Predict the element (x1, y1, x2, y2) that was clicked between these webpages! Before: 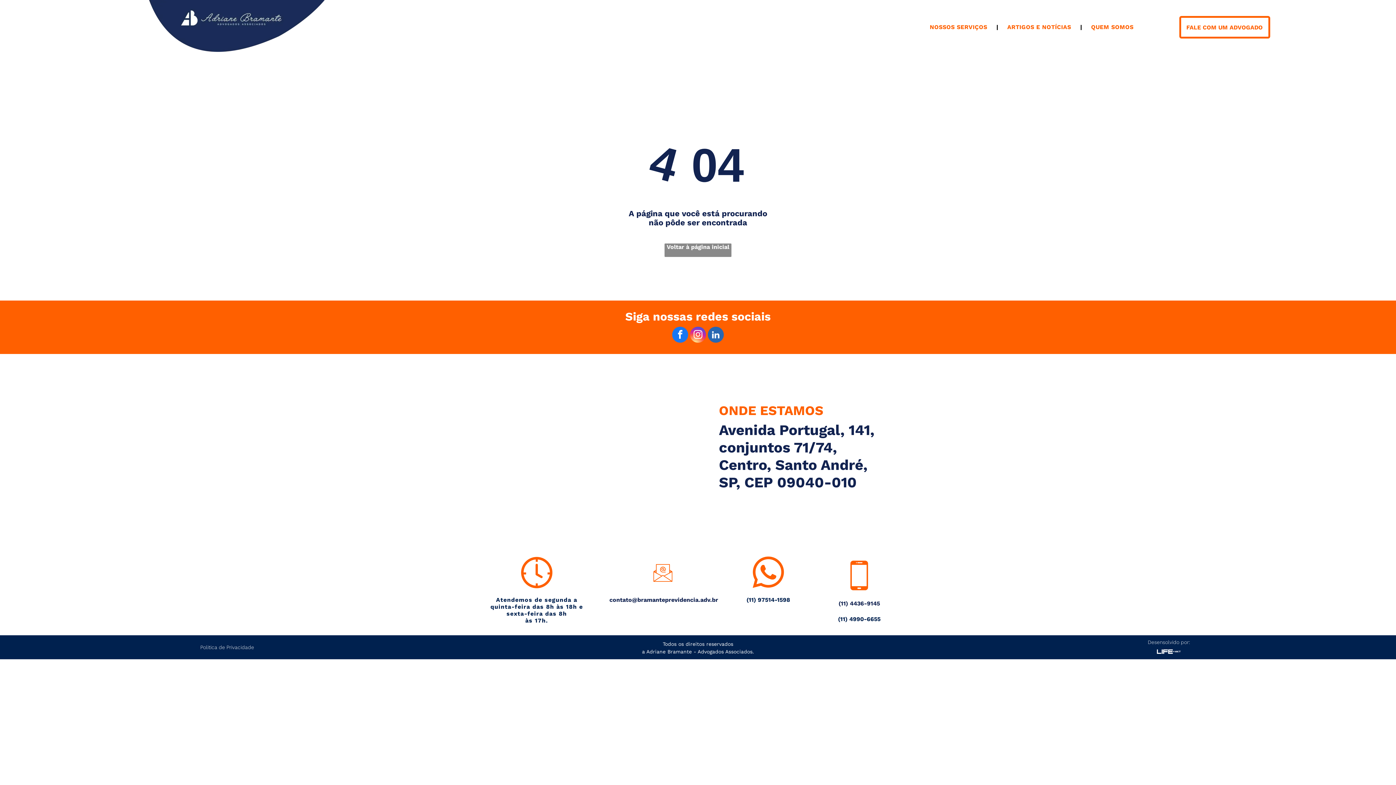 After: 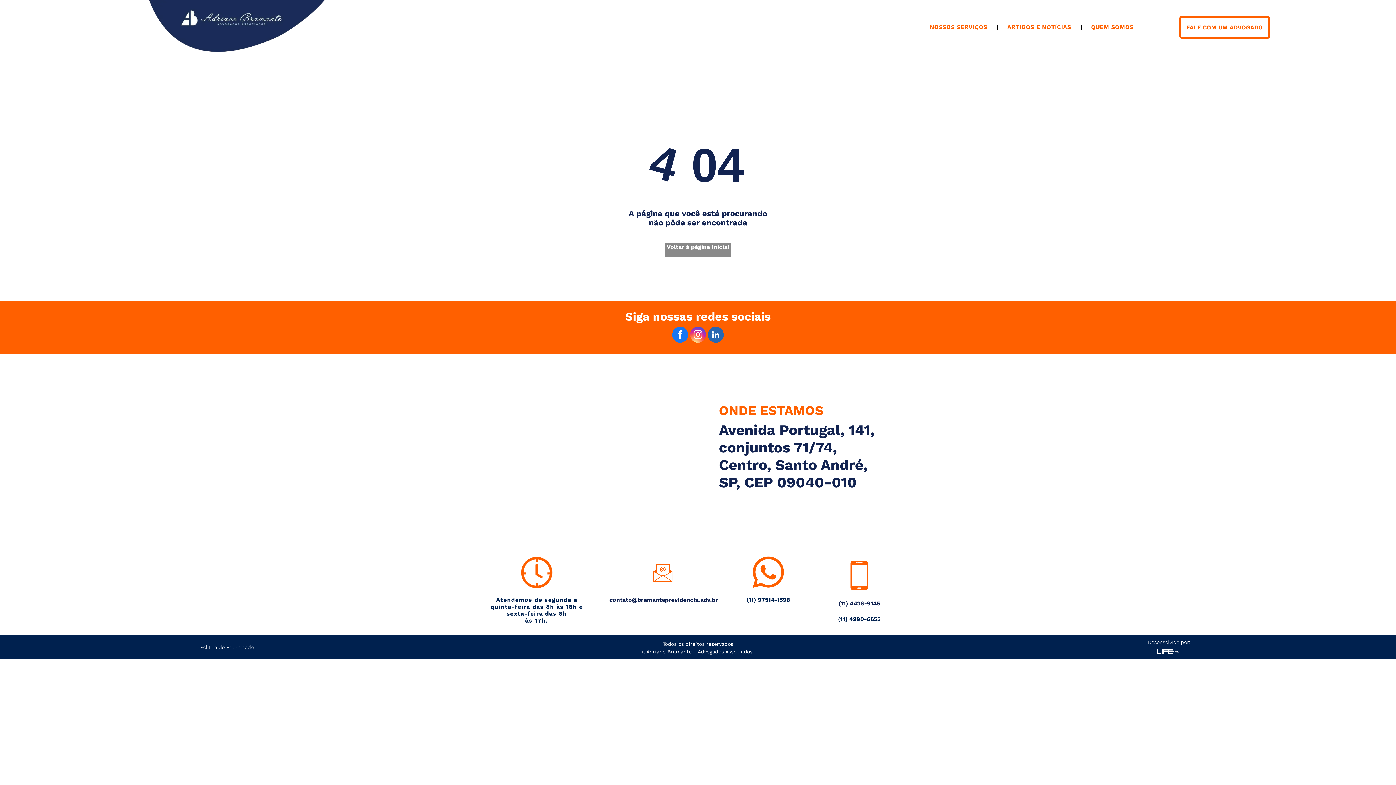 Action: label: instagram bbox: (690, 326, 706, 344)